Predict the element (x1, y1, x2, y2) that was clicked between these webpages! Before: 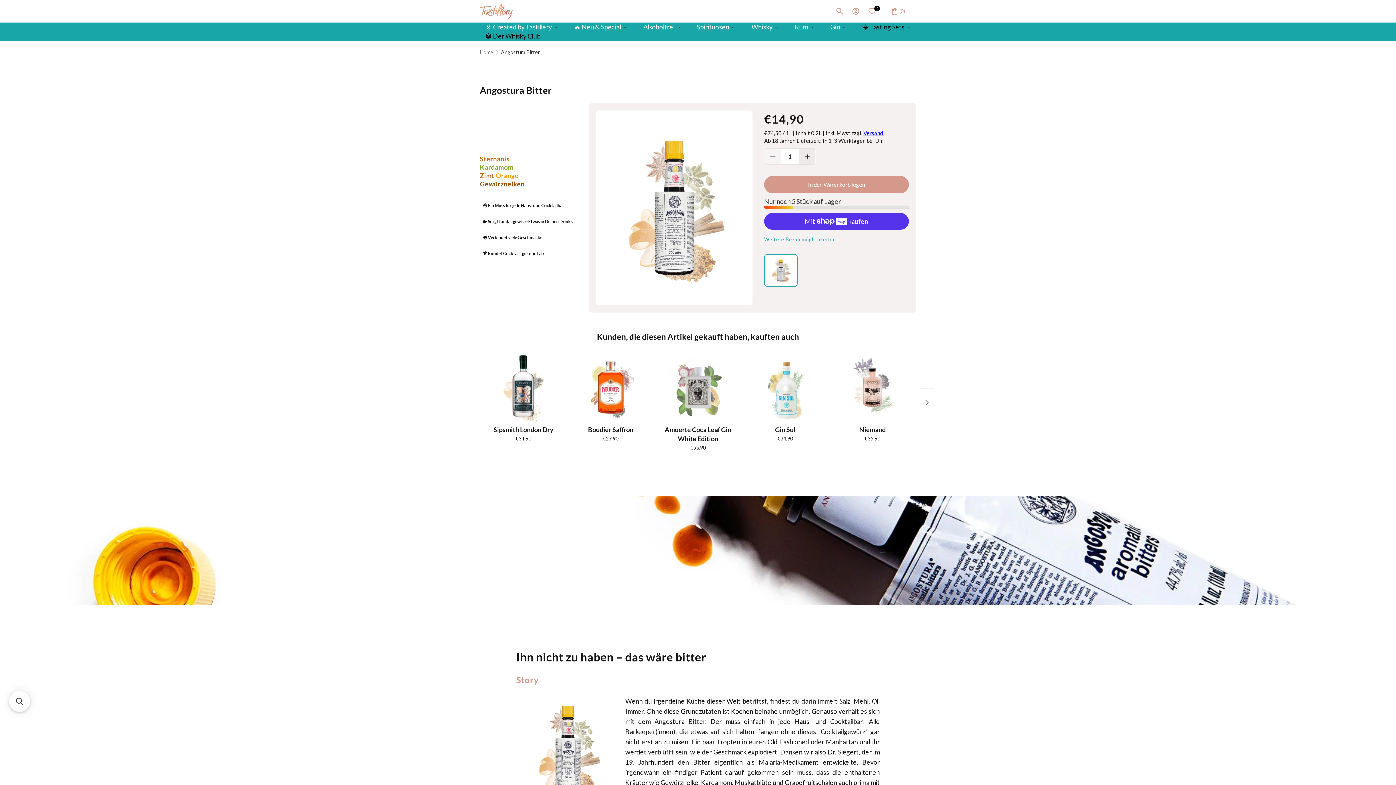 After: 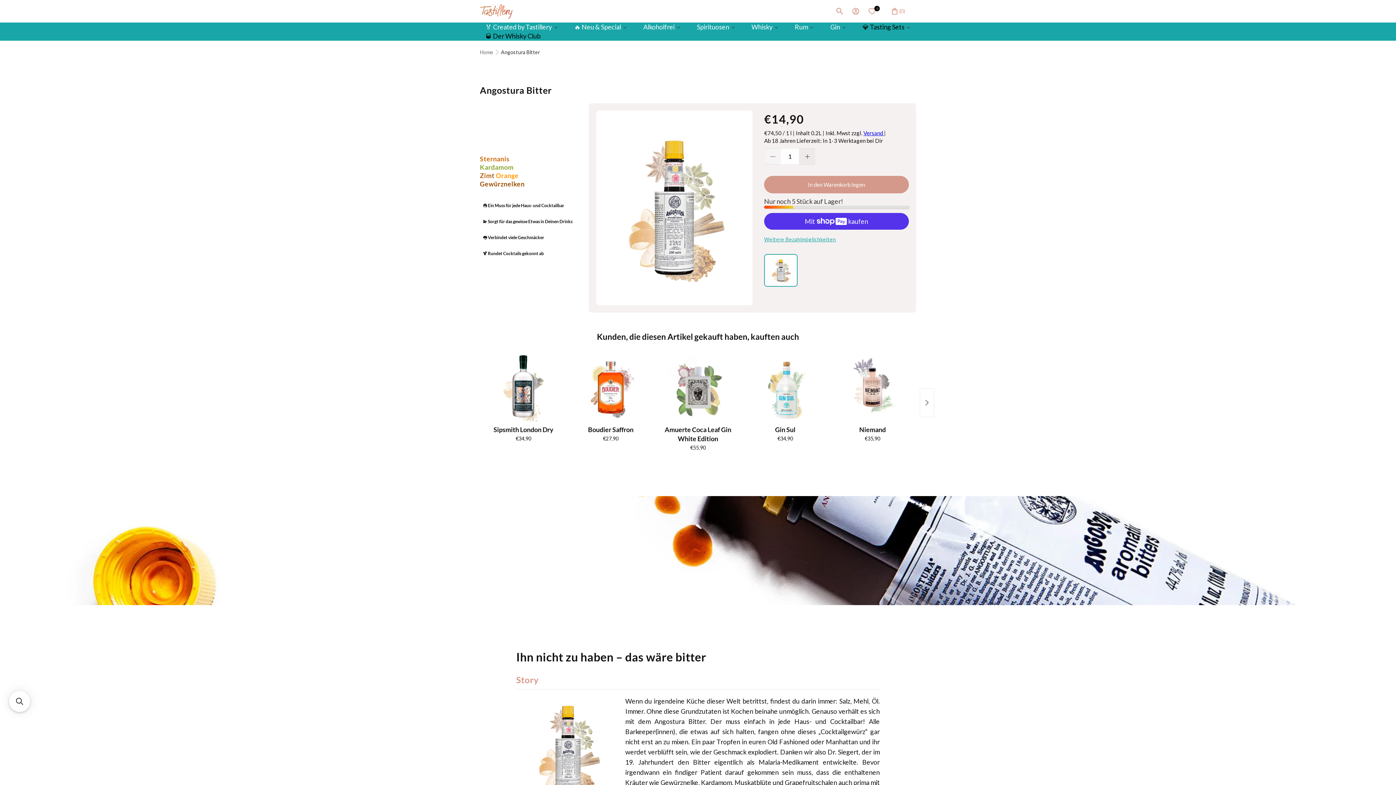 Action: bbox: (764, 148, 781, 165) label: Verringere die Menge für Angostura Bitter